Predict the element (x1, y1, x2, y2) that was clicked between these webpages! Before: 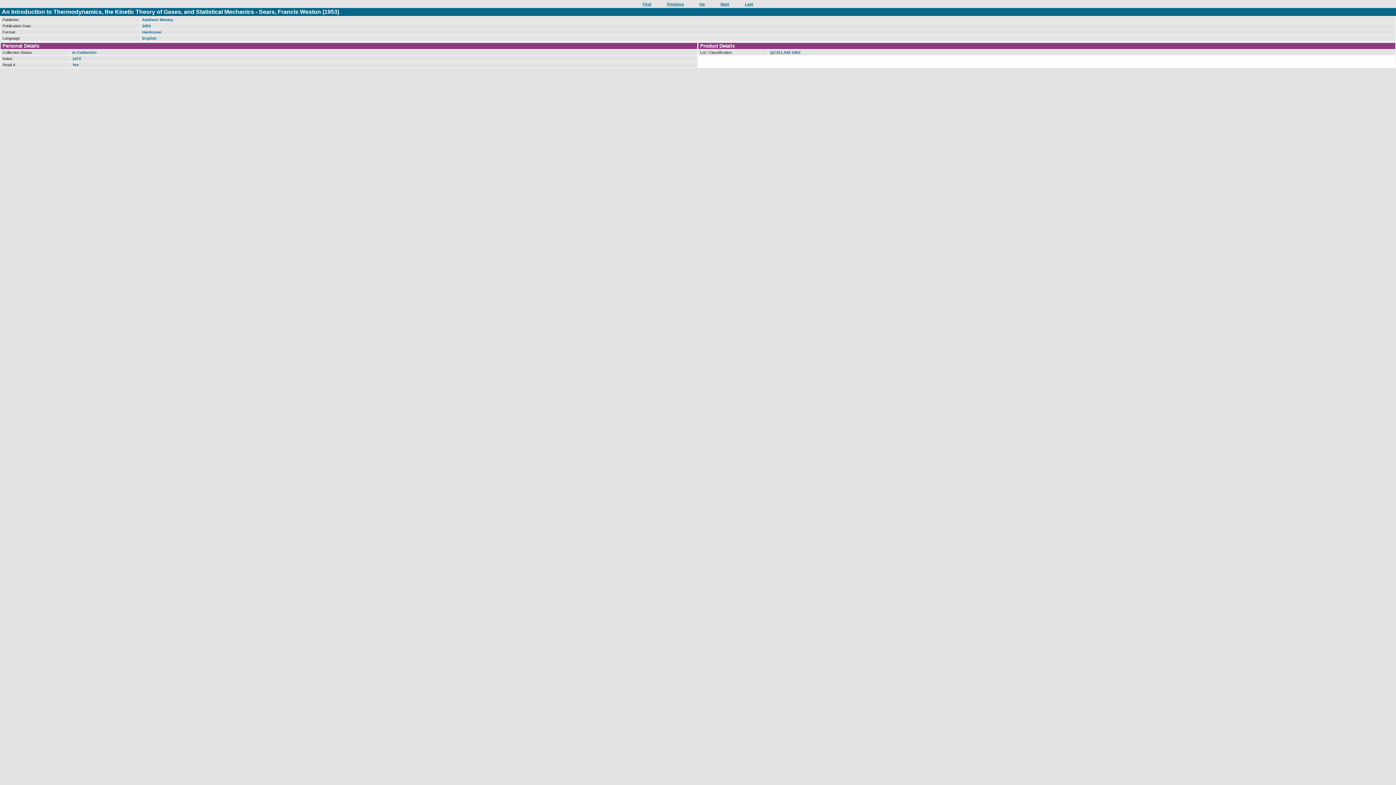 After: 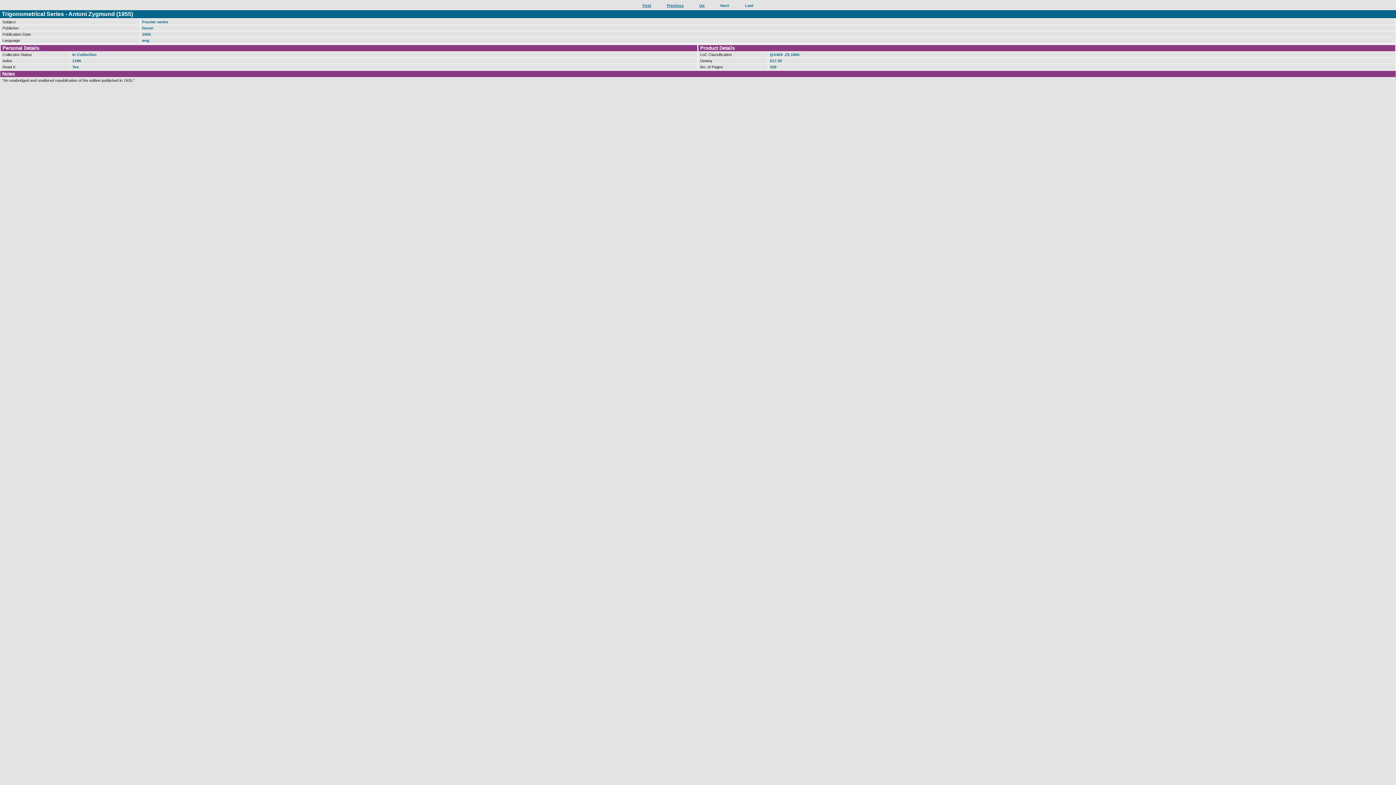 Action: bbox: (745, 1, 753, 6) label: Last